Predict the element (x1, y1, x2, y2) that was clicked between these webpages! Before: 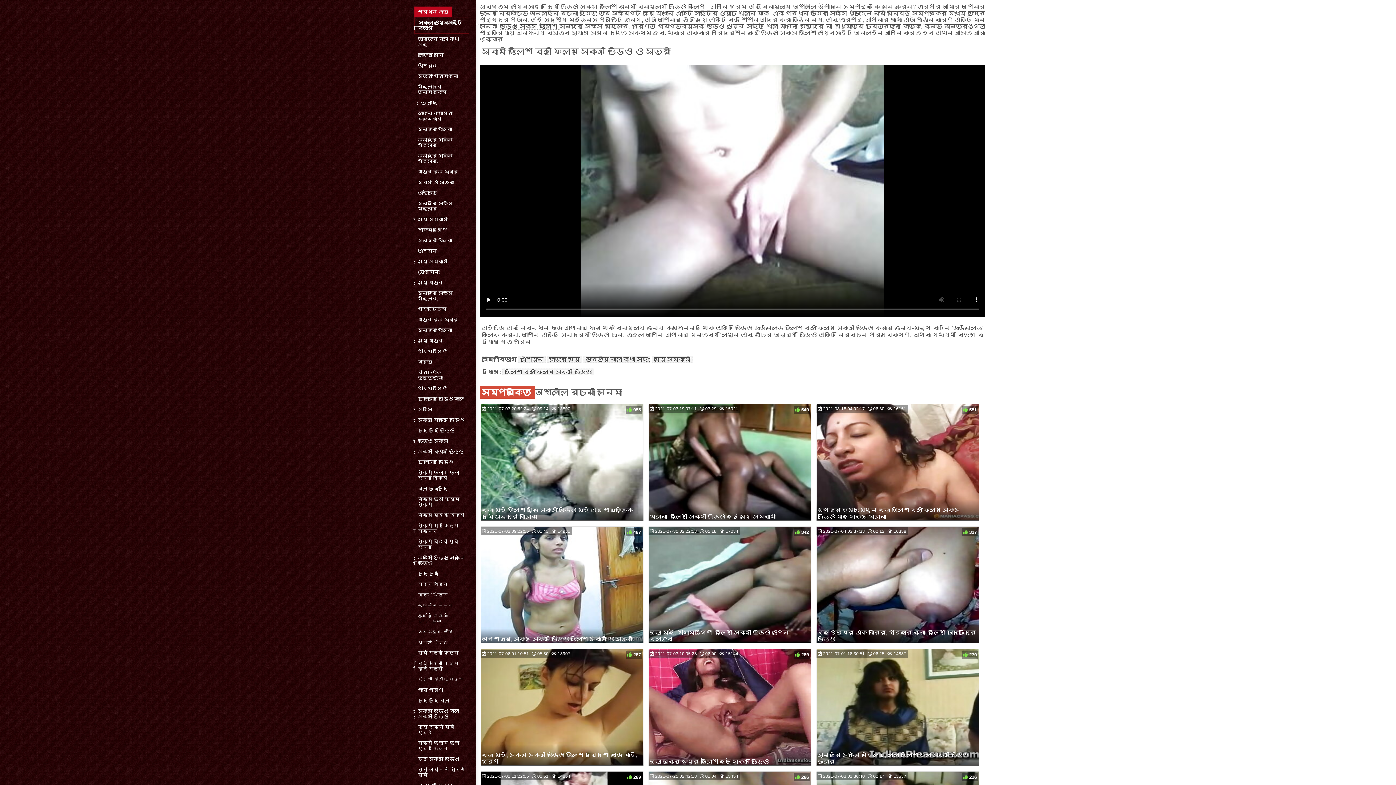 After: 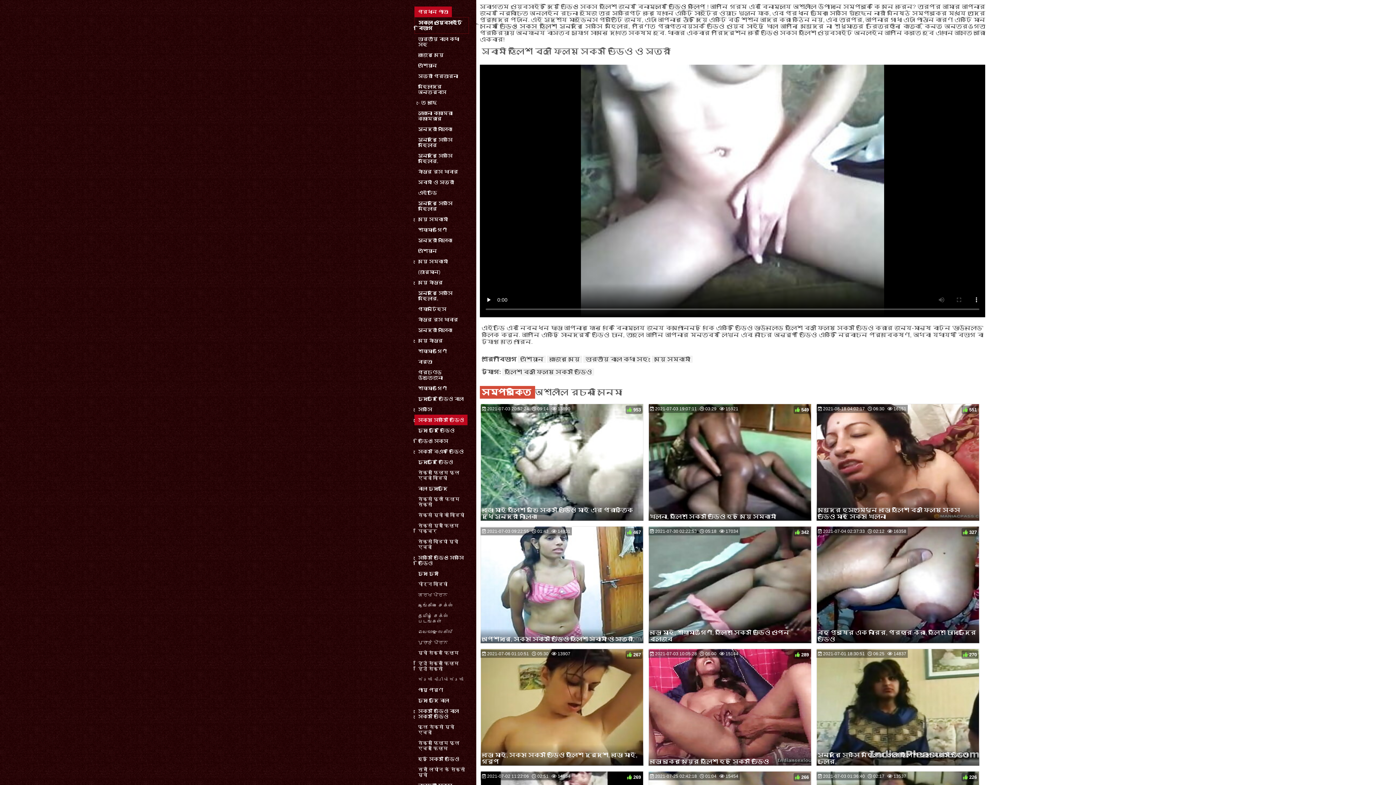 Action: label: সেক্স সেক্সি ভিডিও bbox: (414, 414, 467, 425)